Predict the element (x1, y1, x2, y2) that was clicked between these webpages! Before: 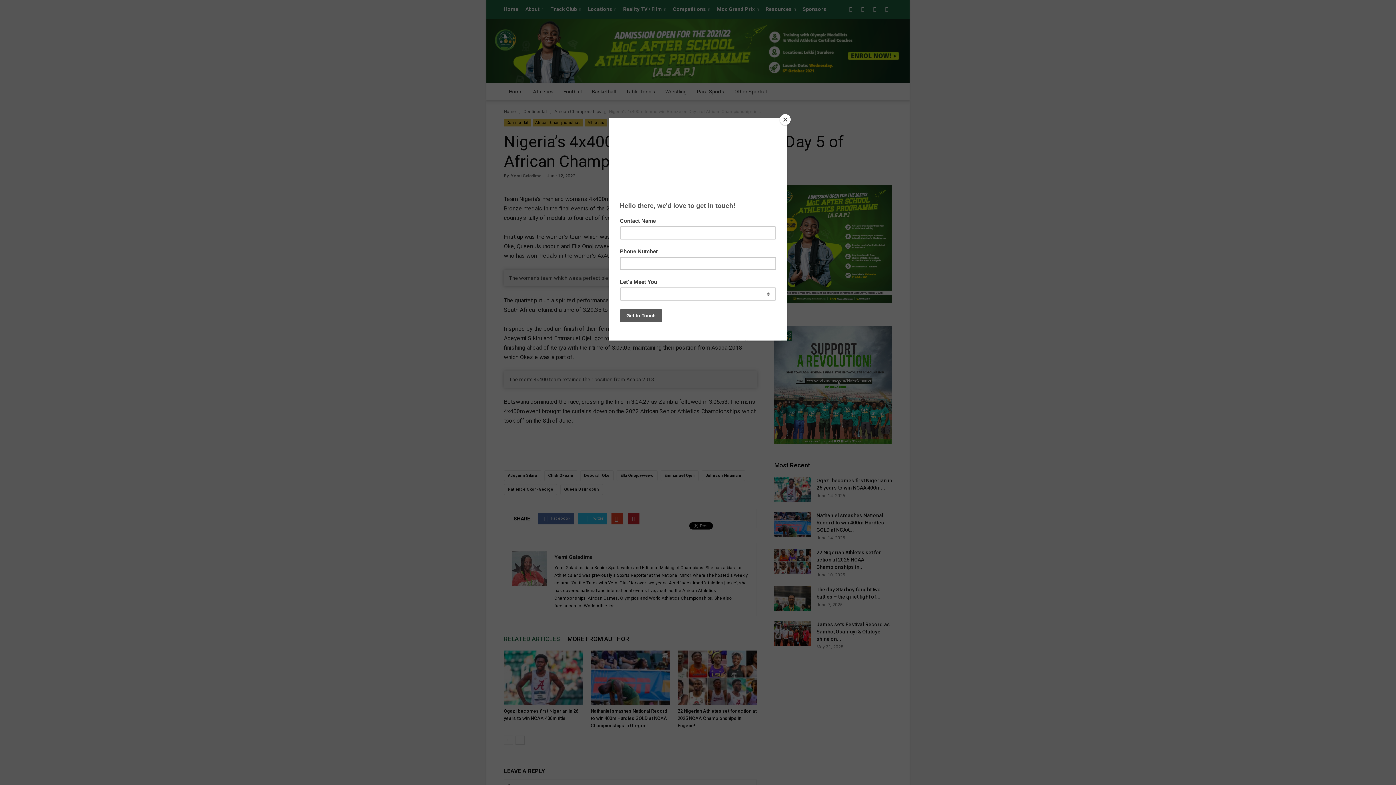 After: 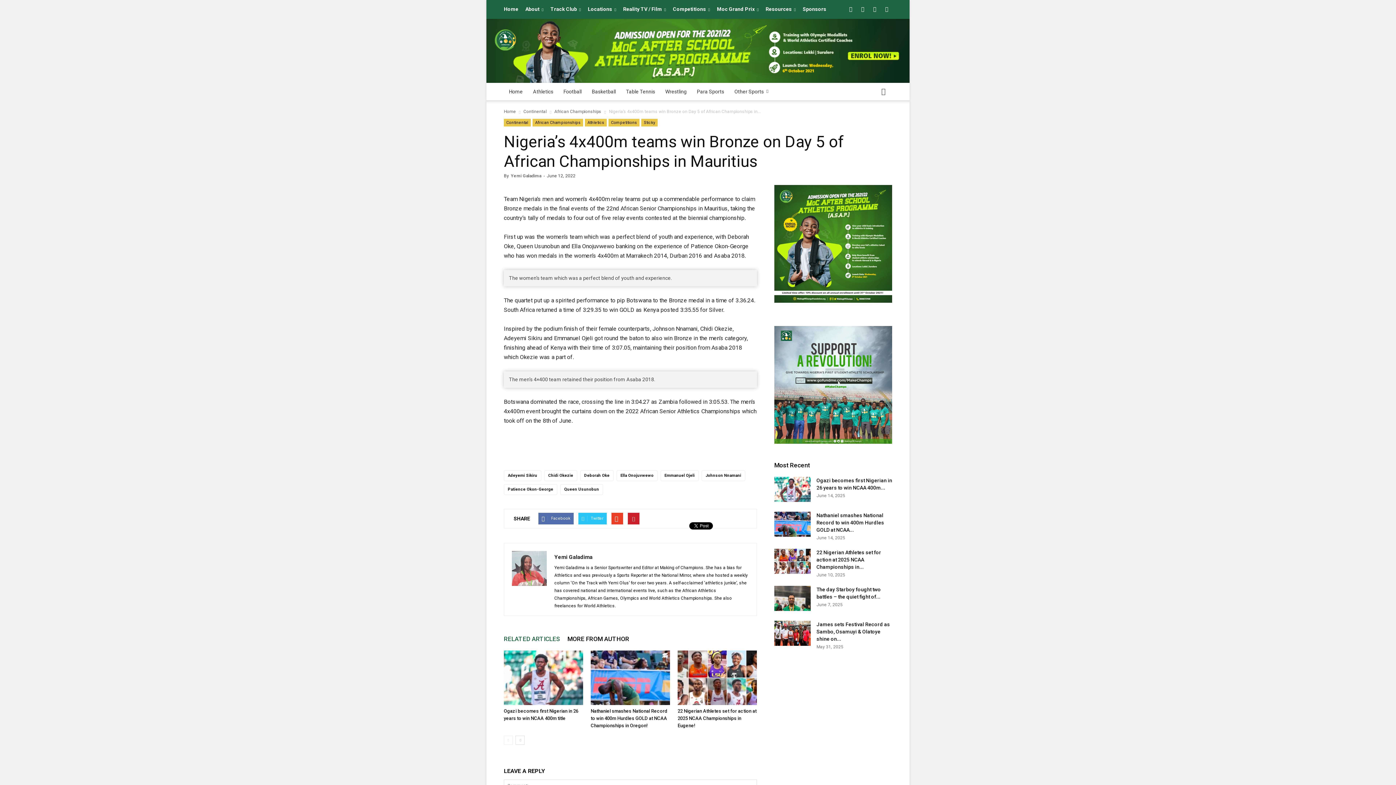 Action: label: Close bbox: (780, 114, 790, 125)